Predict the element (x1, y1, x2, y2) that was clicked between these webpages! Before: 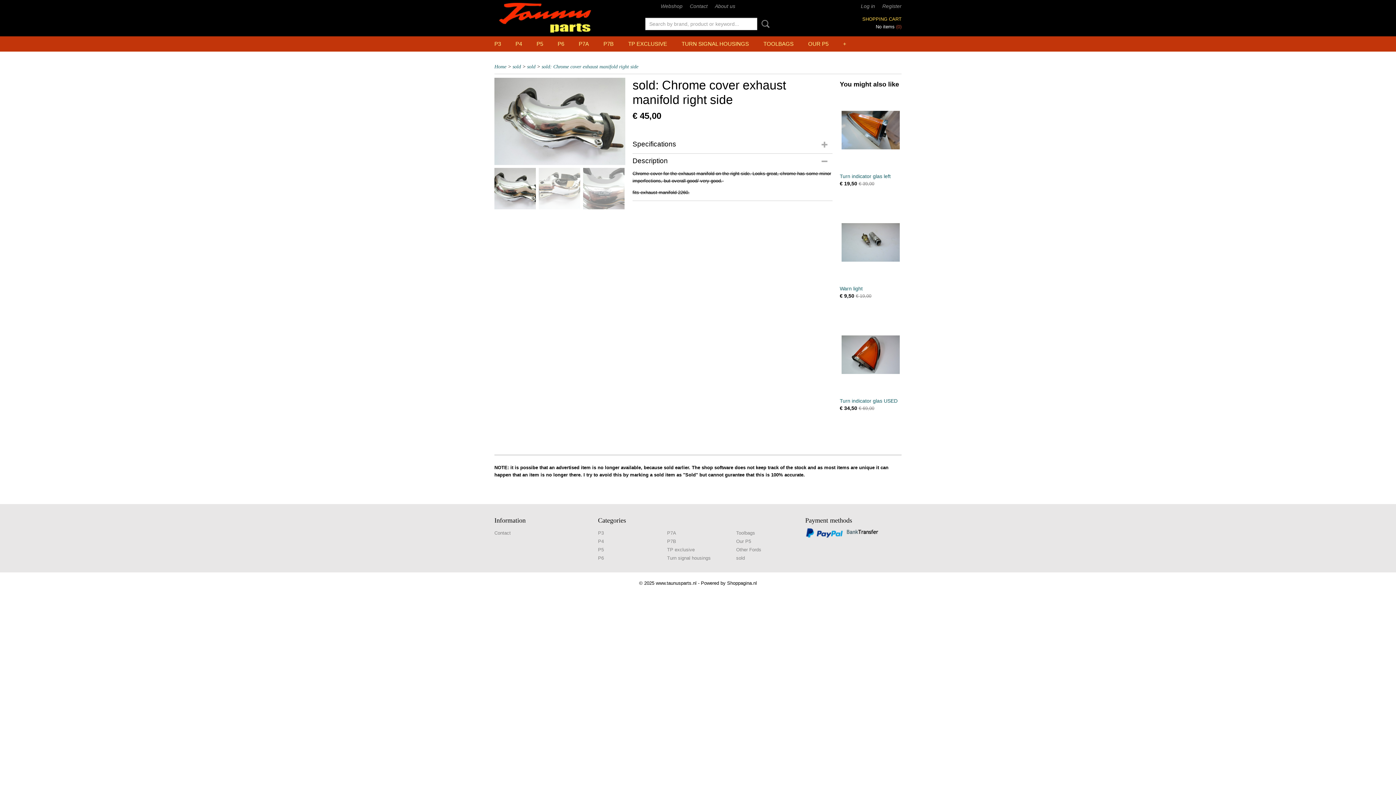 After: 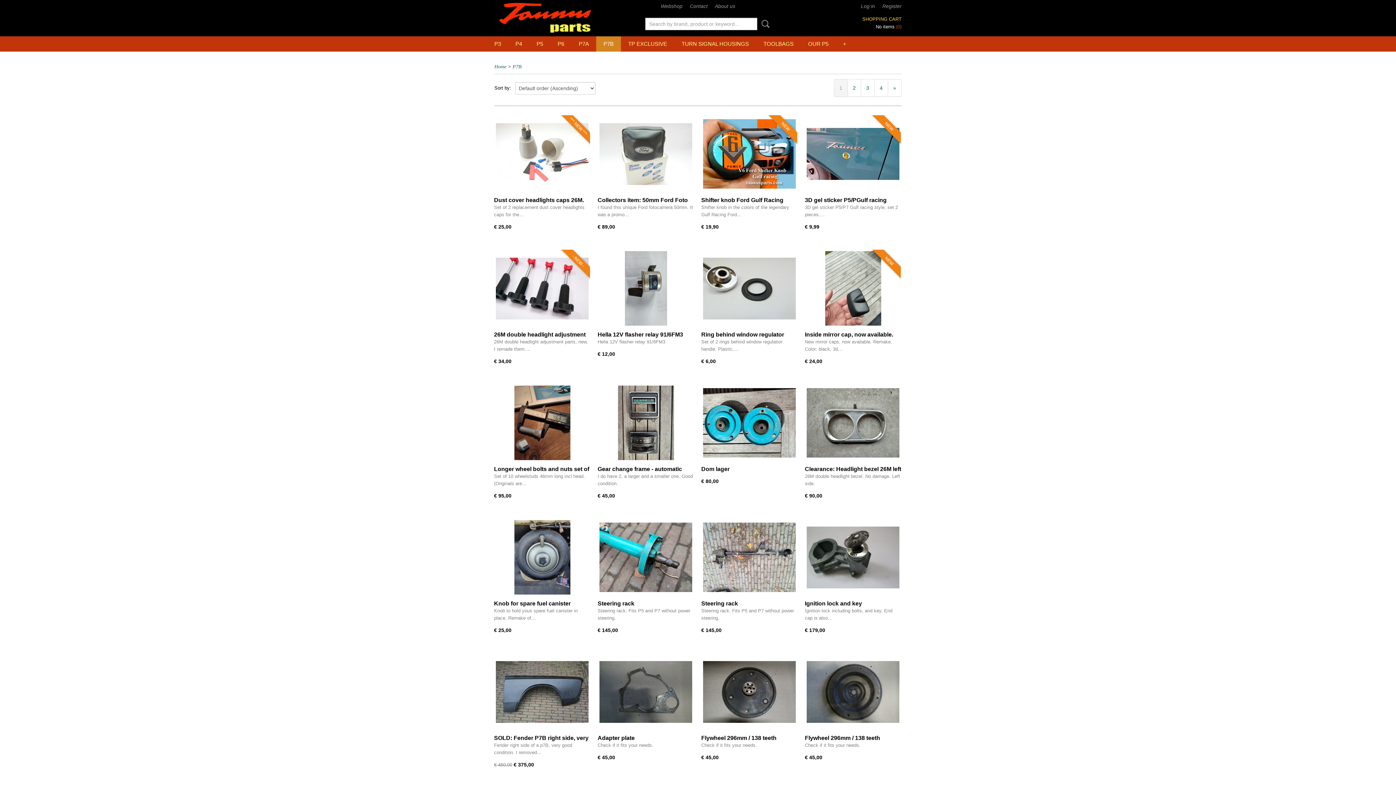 Action: bbox: (596, 36, 621, 51) label: P7B